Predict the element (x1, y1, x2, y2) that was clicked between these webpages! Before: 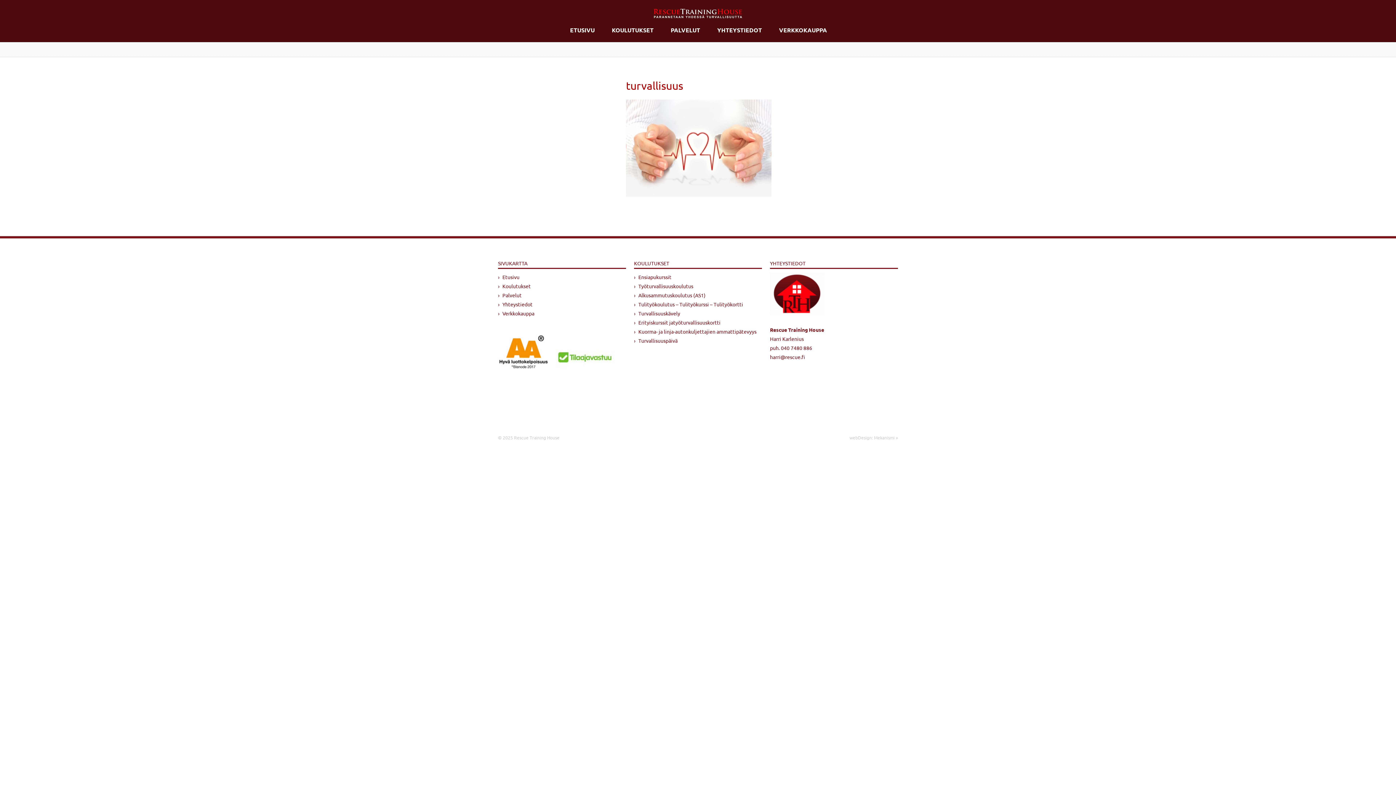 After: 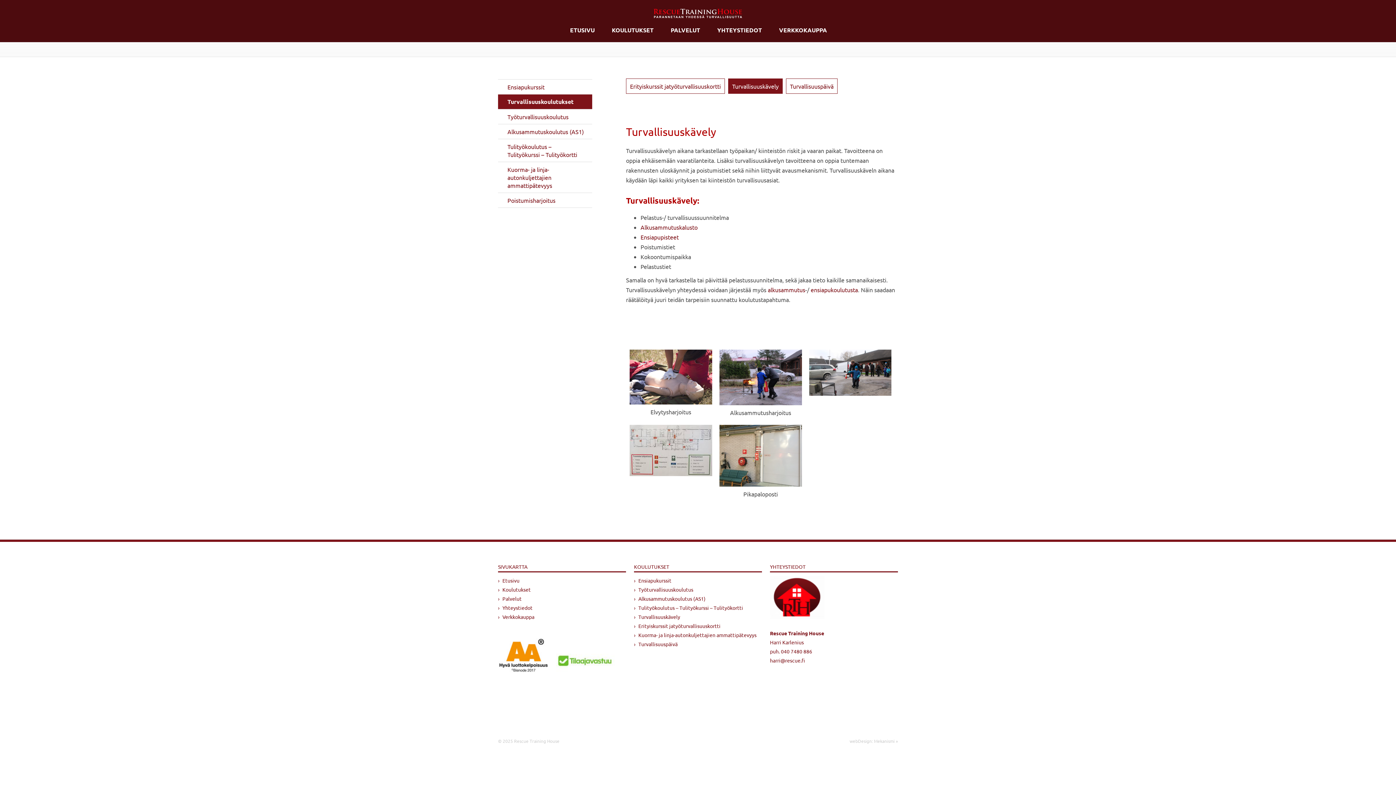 Action: bbox: (638, 310, 680, 316) label: Turvallisuuskävely